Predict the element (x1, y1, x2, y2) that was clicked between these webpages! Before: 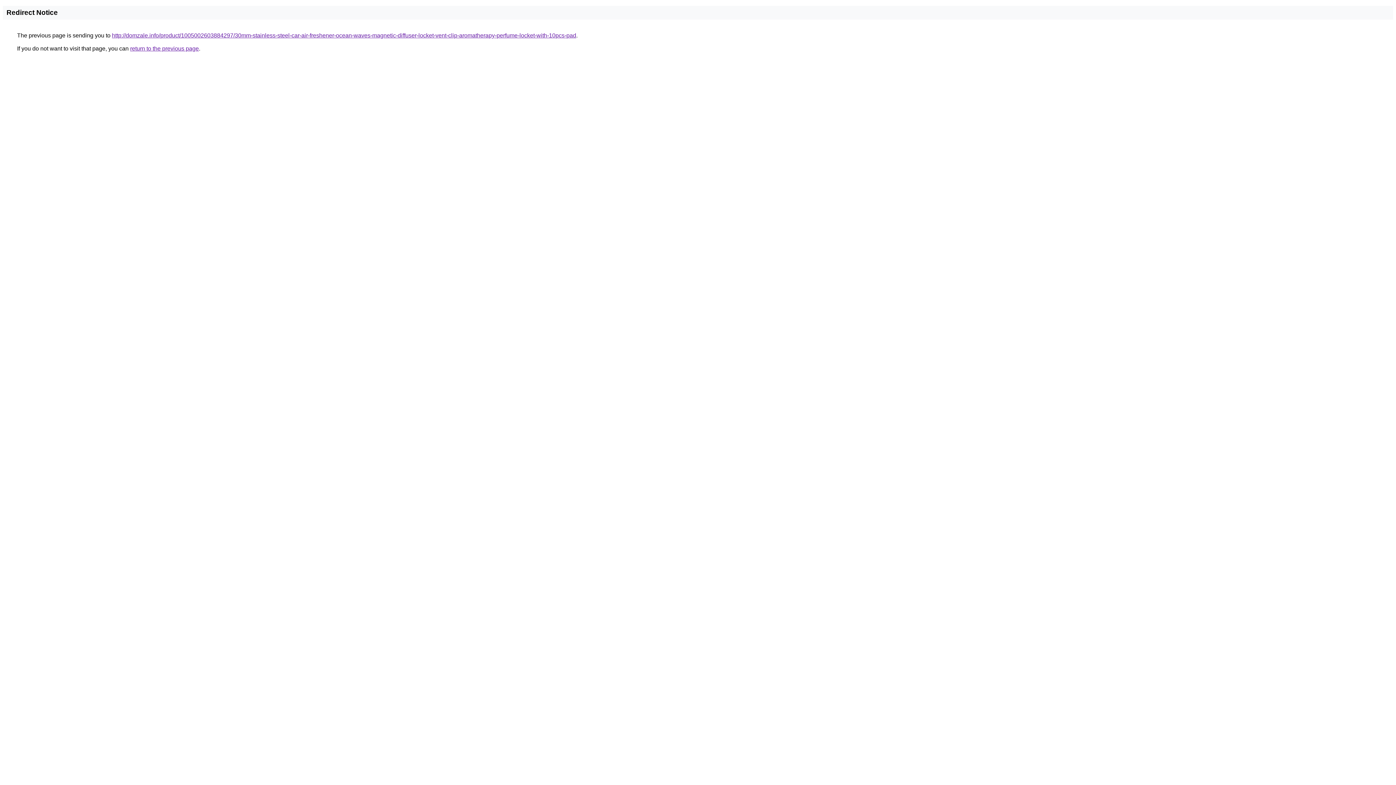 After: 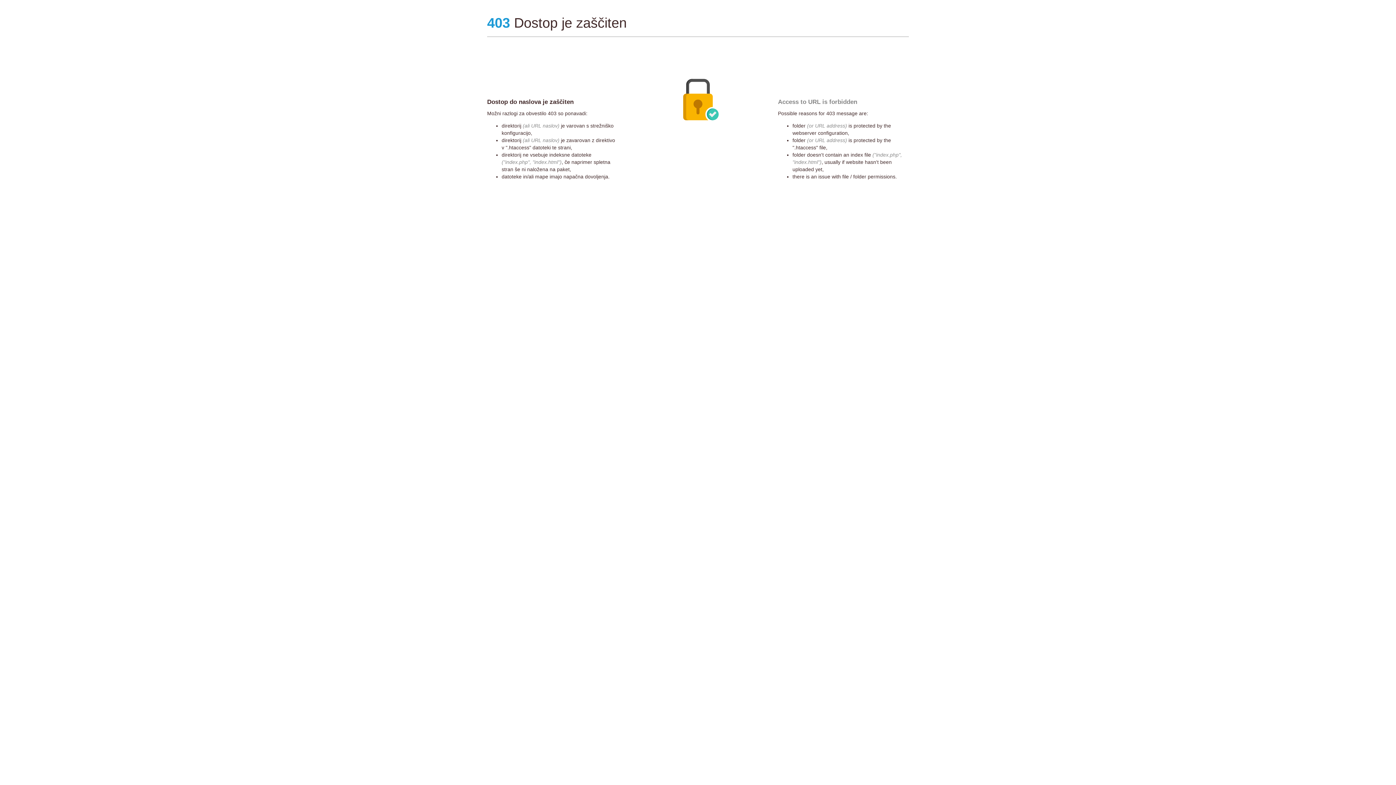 Action: bbox: (112, 32, 576, 38) label: http://domzale.info/product/1005002603884297/30mm-stainless-steel-car-air-freshener-ocean-waves-magnetic-diffuser-locket-vent-clip-aromatherapy-perfume-locket-with-10pcs-pad